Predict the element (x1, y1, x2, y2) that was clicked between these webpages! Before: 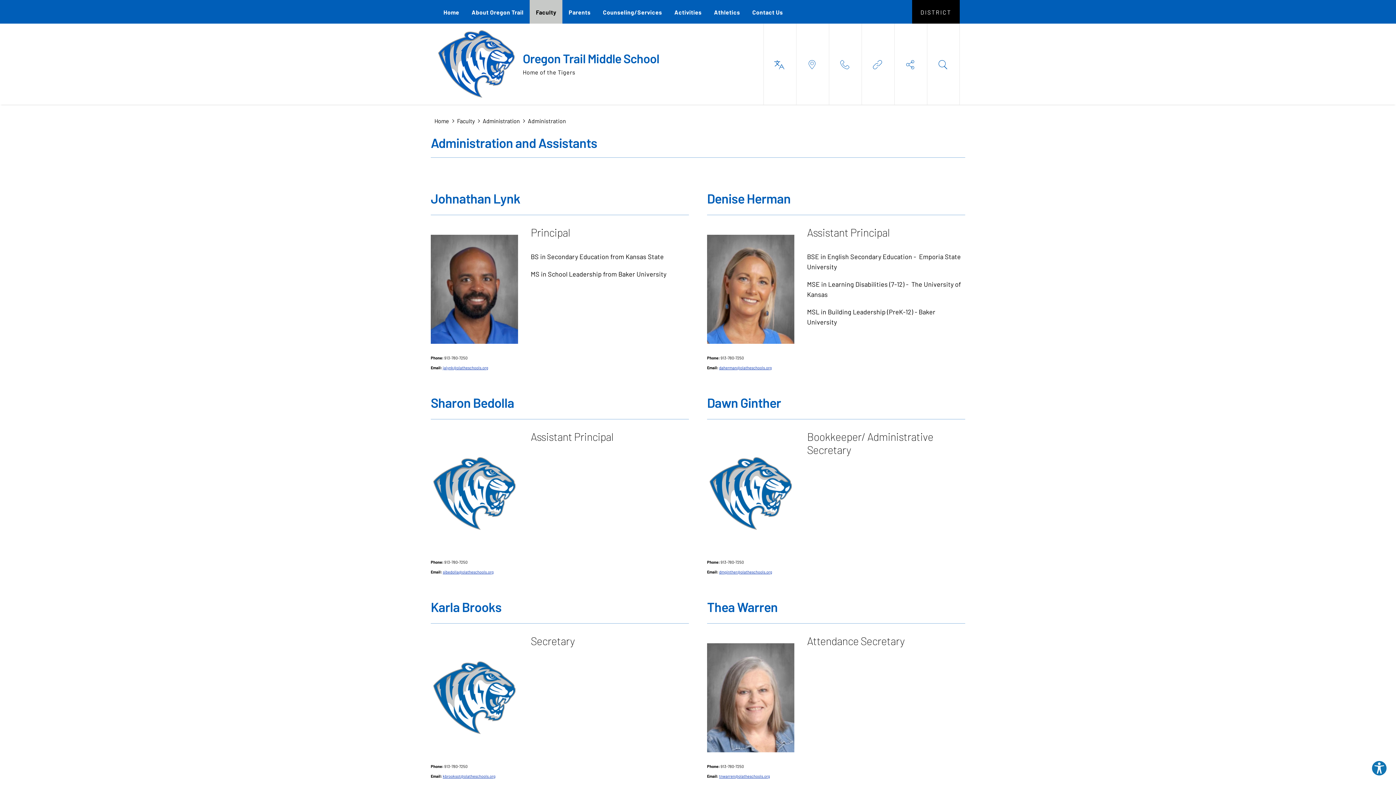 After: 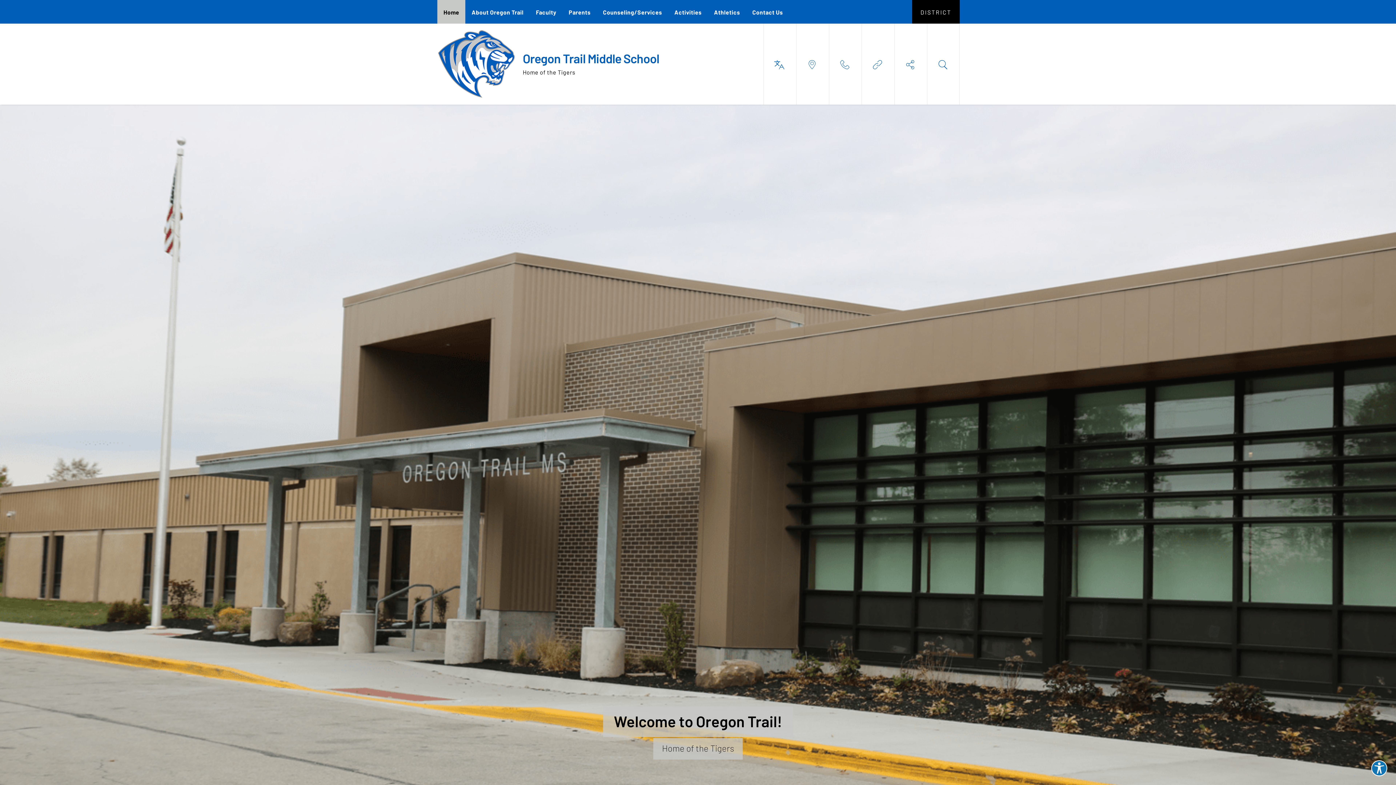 Action: bbox: (437, 0, 465, 23) label: Home